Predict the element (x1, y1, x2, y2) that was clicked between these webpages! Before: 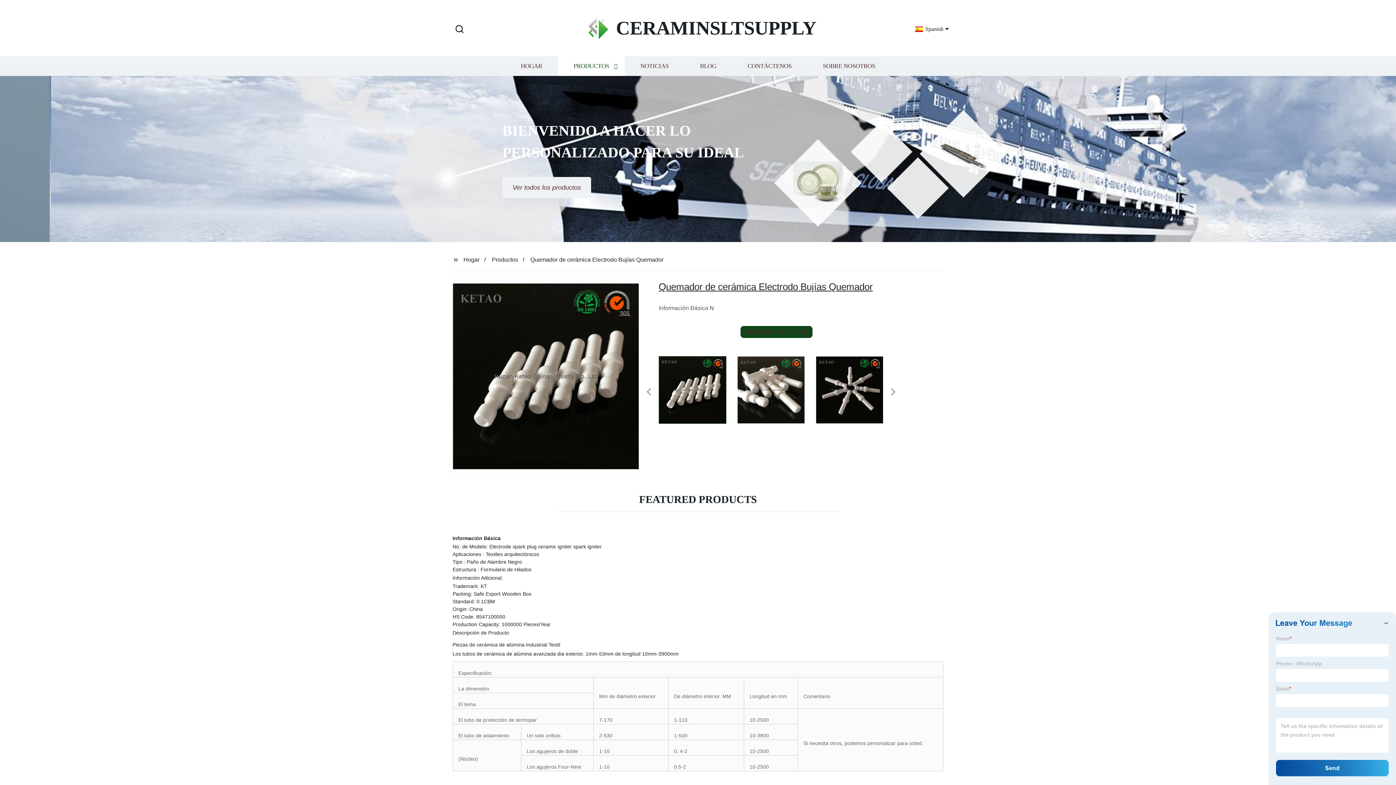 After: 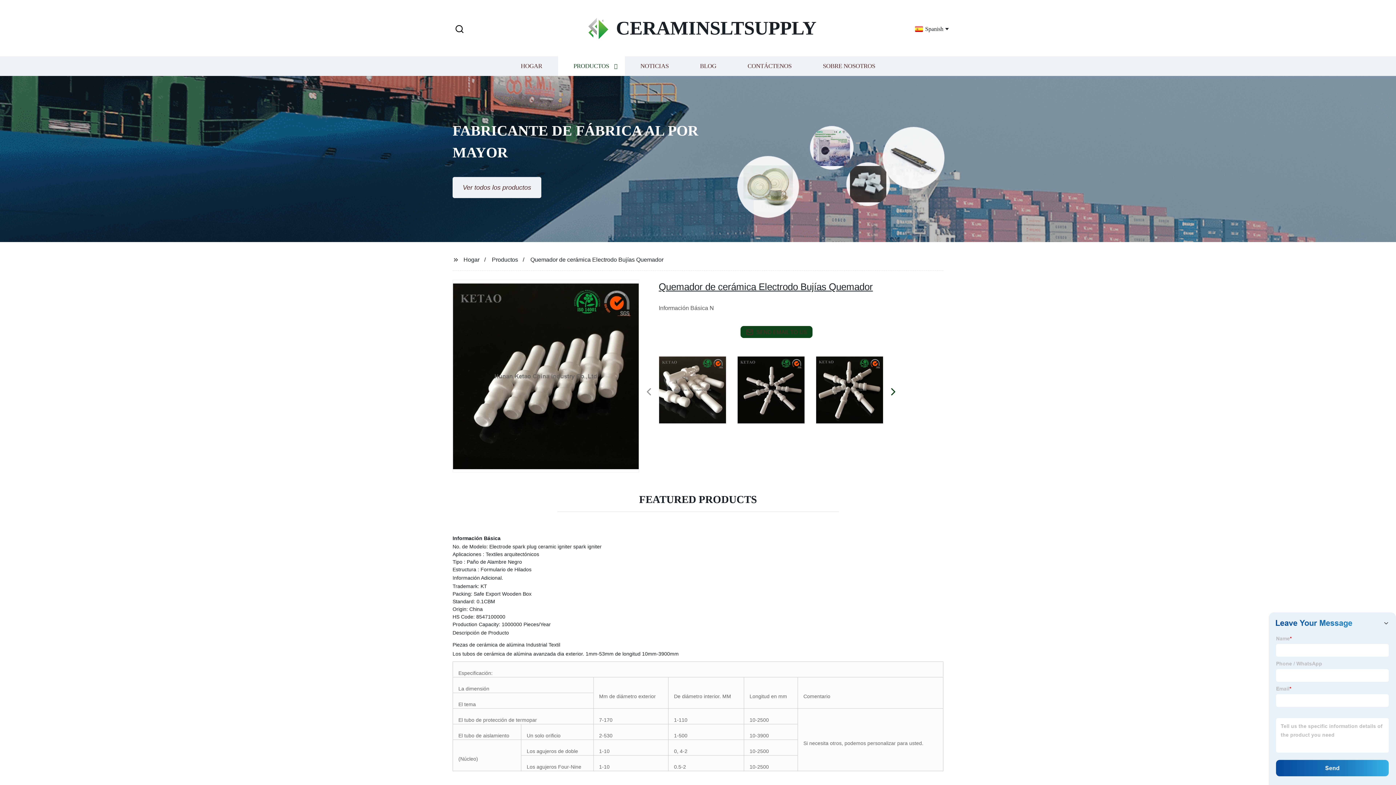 Action: bbox: (890, 392, 894, 393)